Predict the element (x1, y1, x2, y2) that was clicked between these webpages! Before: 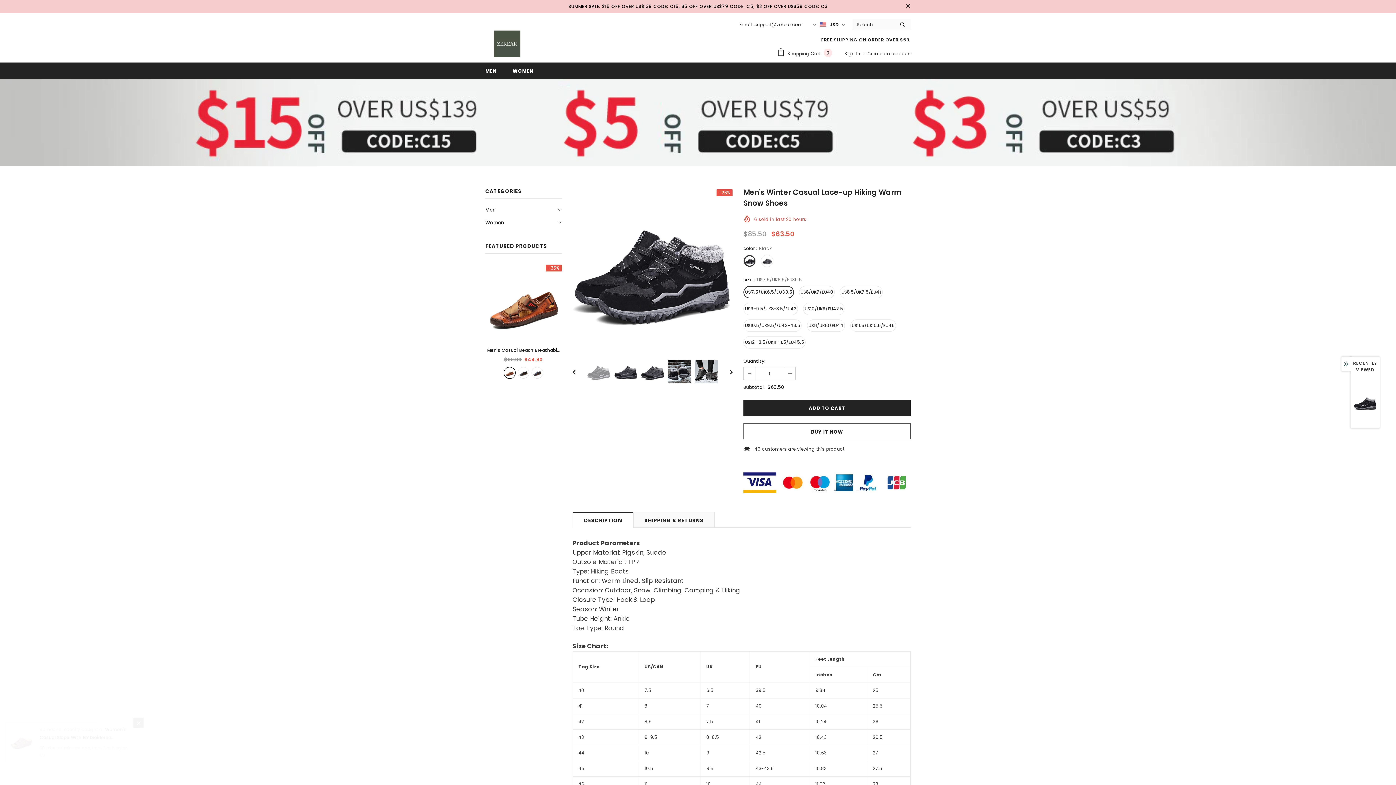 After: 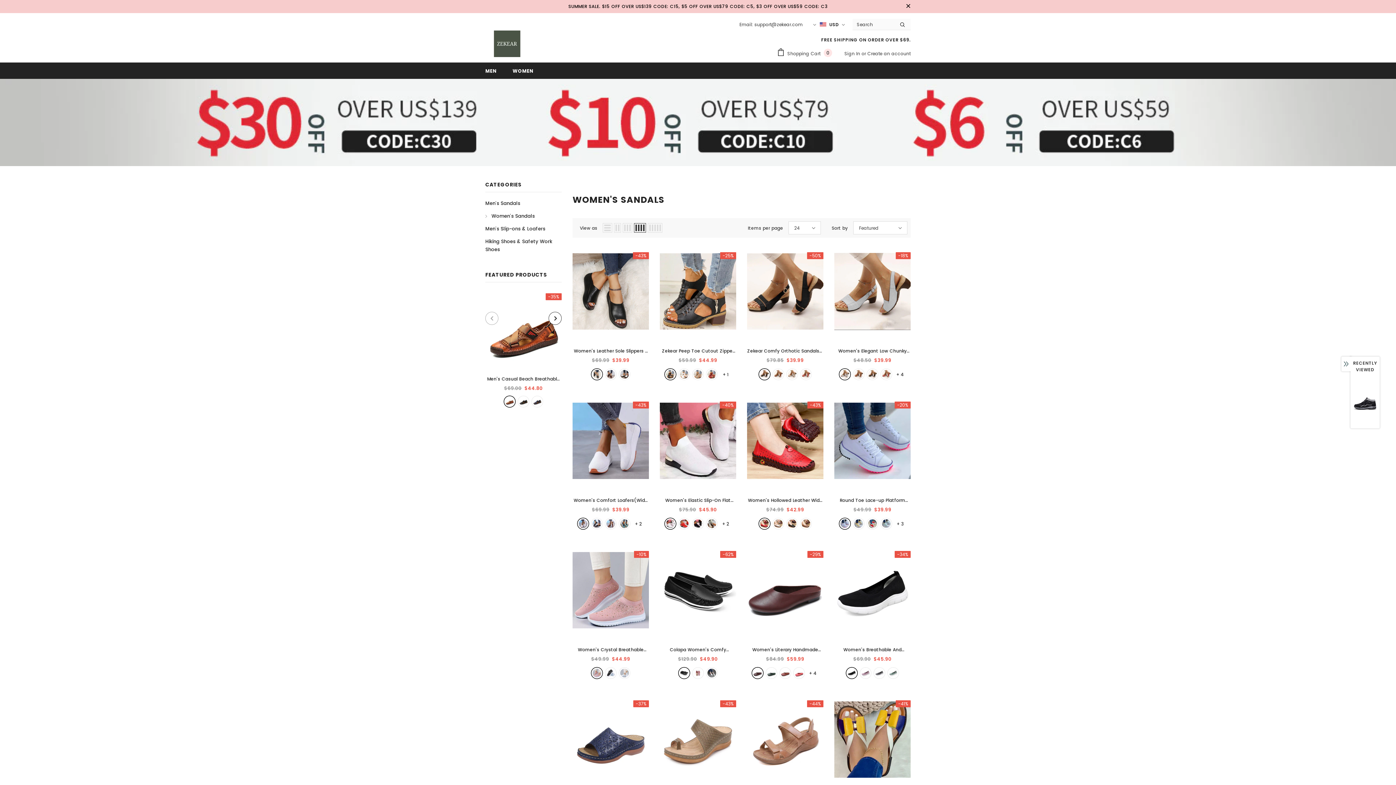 Action: bbox: (485, 216, 504, 229) label: Women